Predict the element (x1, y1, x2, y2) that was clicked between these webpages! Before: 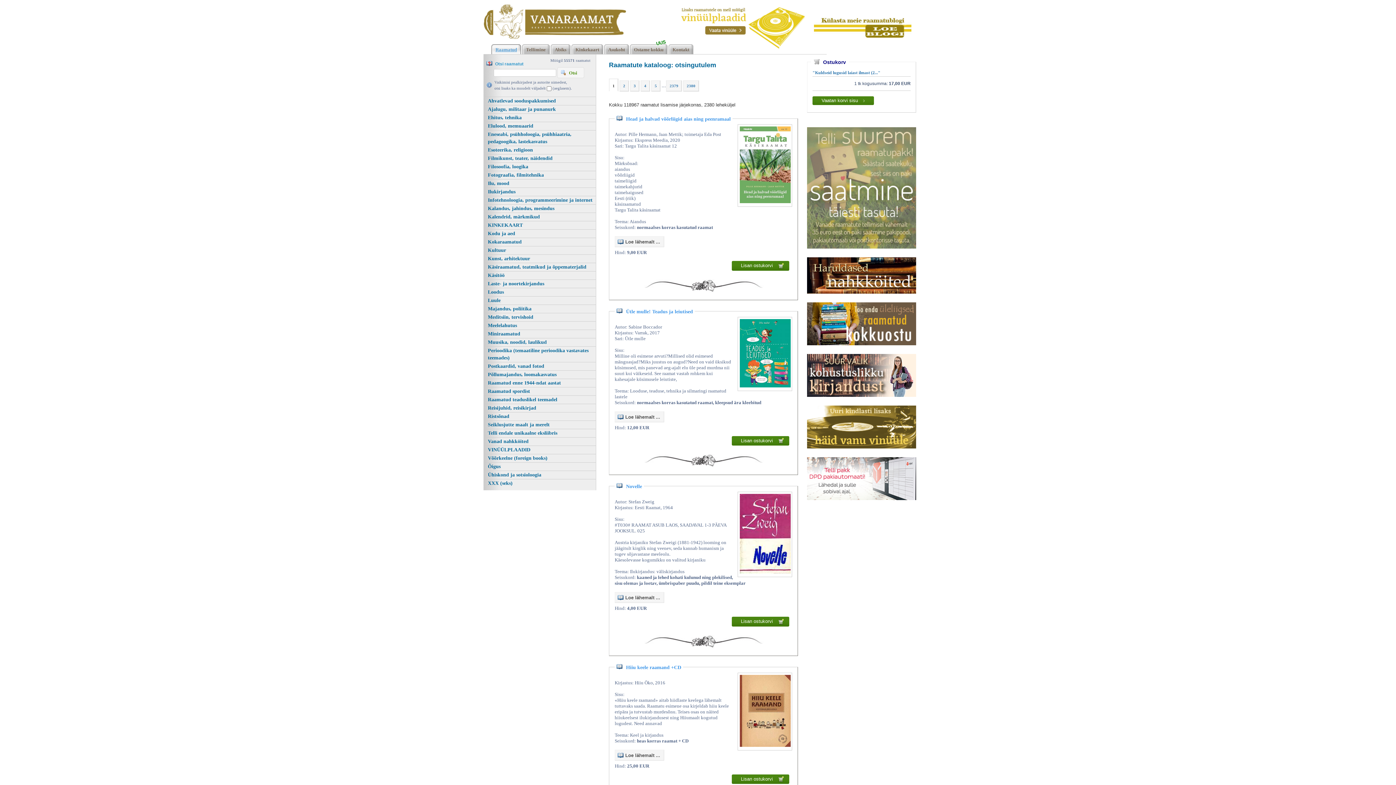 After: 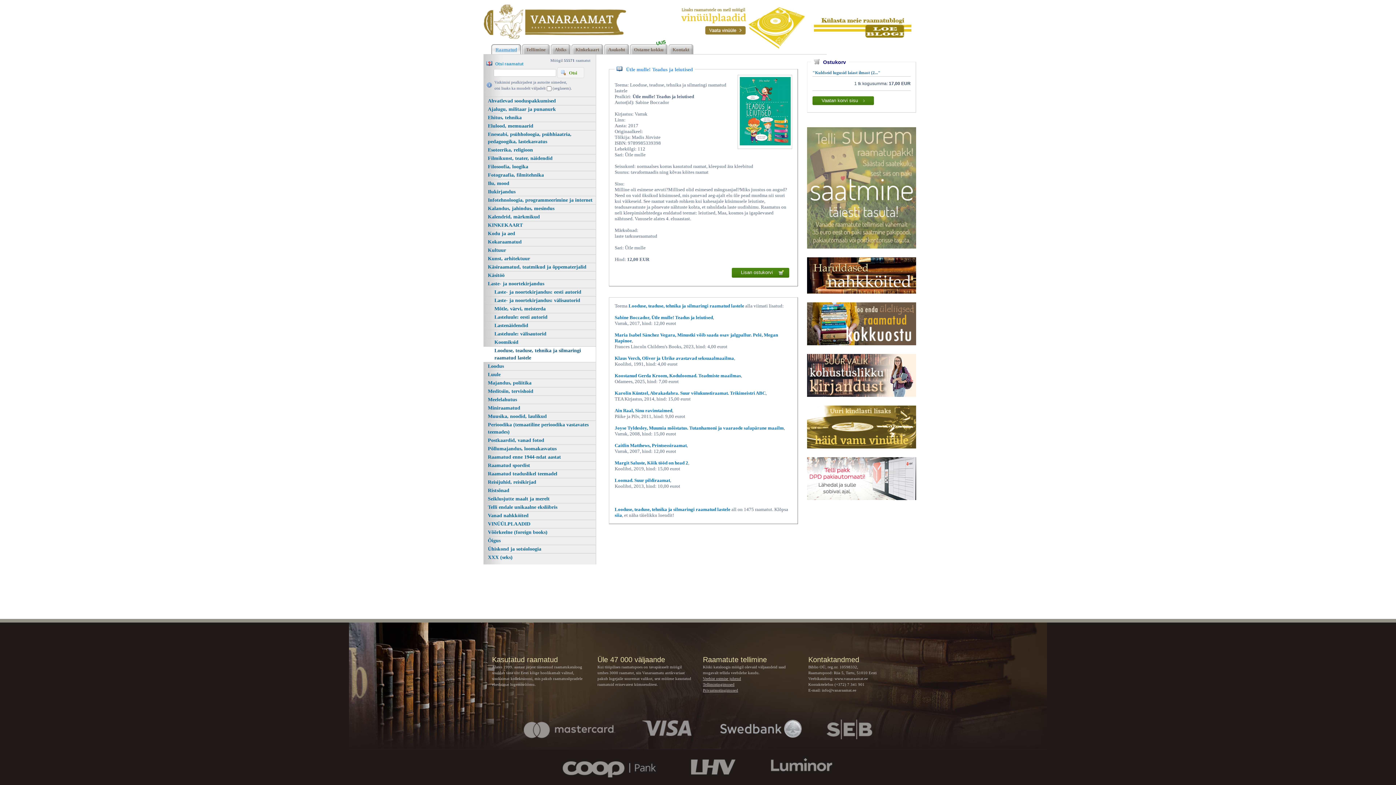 Action: bbox: (614, 411, 664, 422) label: Loe lähemalt ...